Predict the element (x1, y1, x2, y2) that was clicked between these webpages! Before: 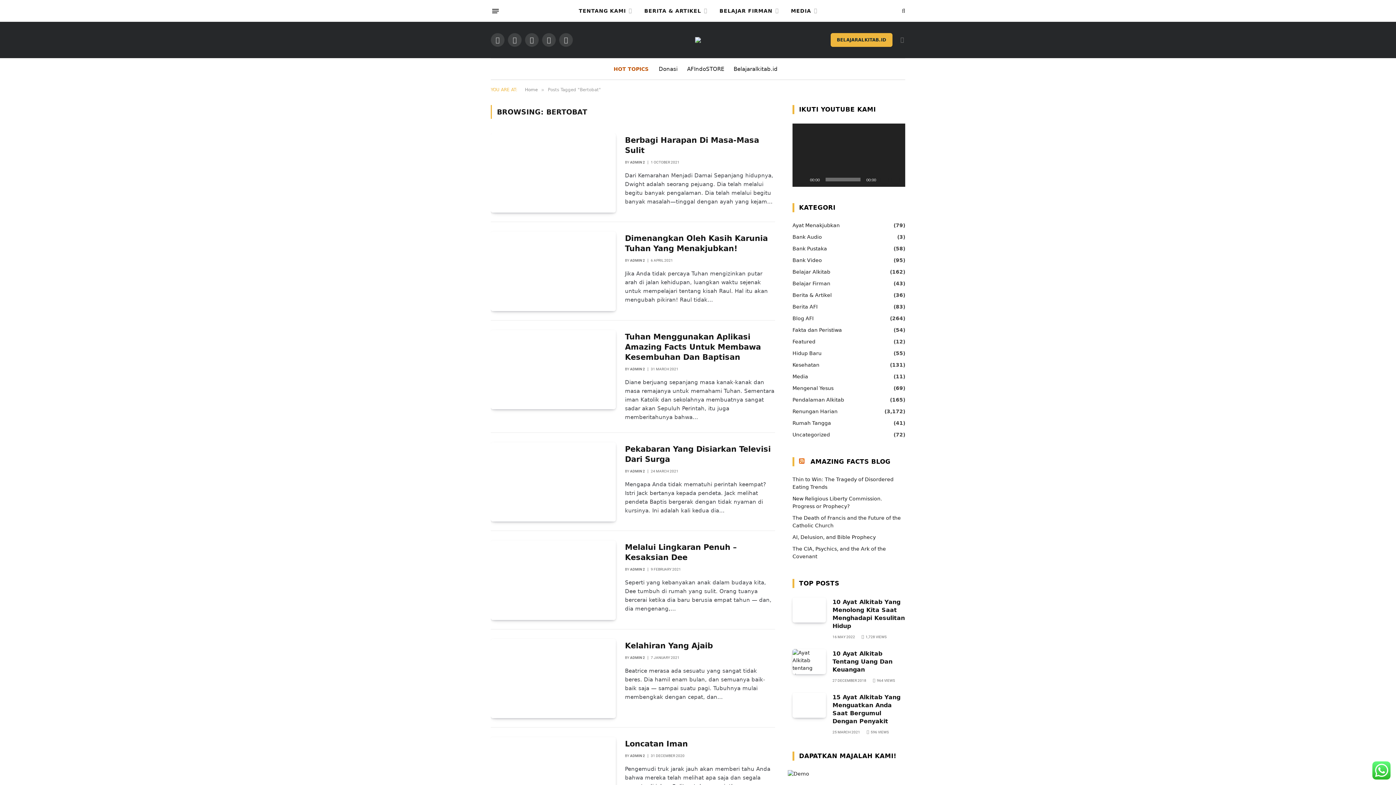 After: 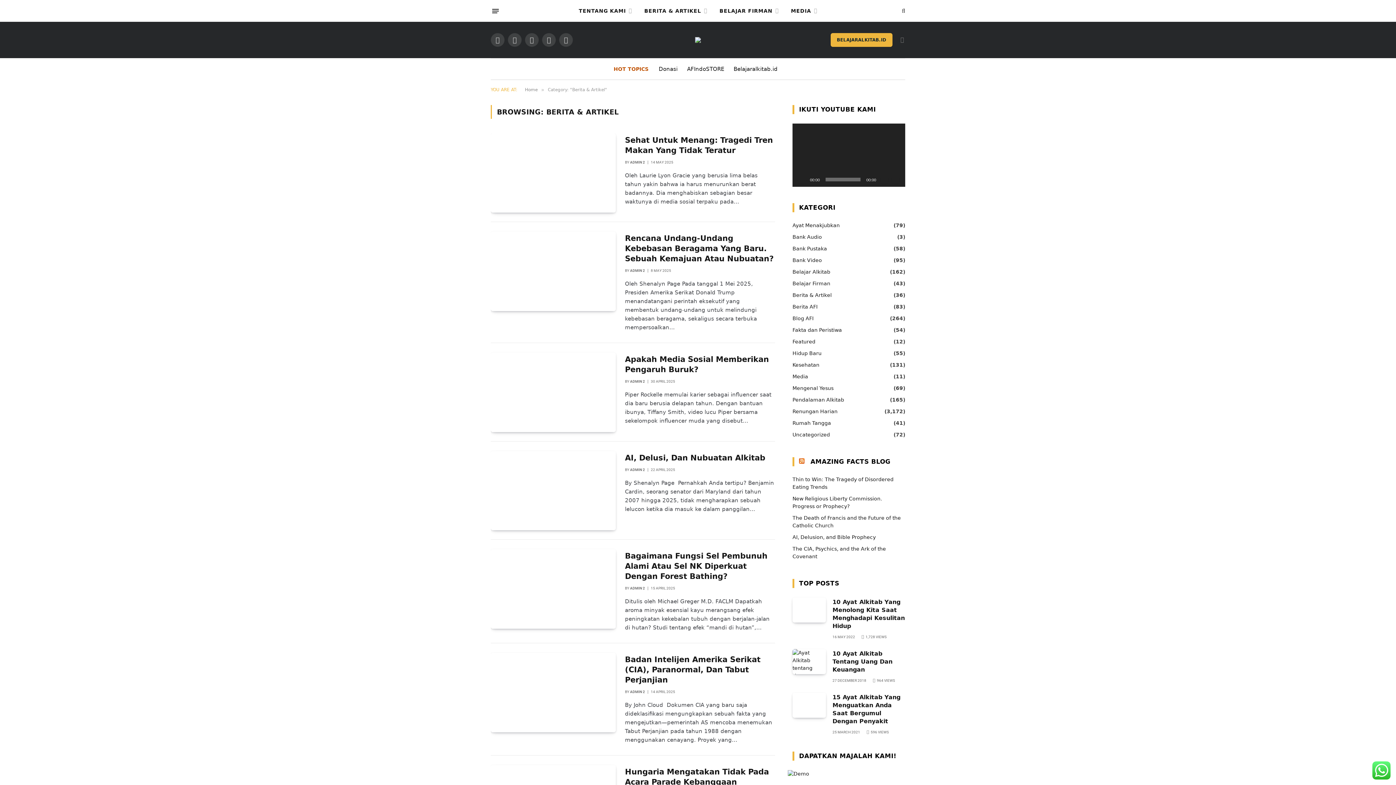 Action: bbox: (792, 291, 832, 299) label: Berita & Artikel